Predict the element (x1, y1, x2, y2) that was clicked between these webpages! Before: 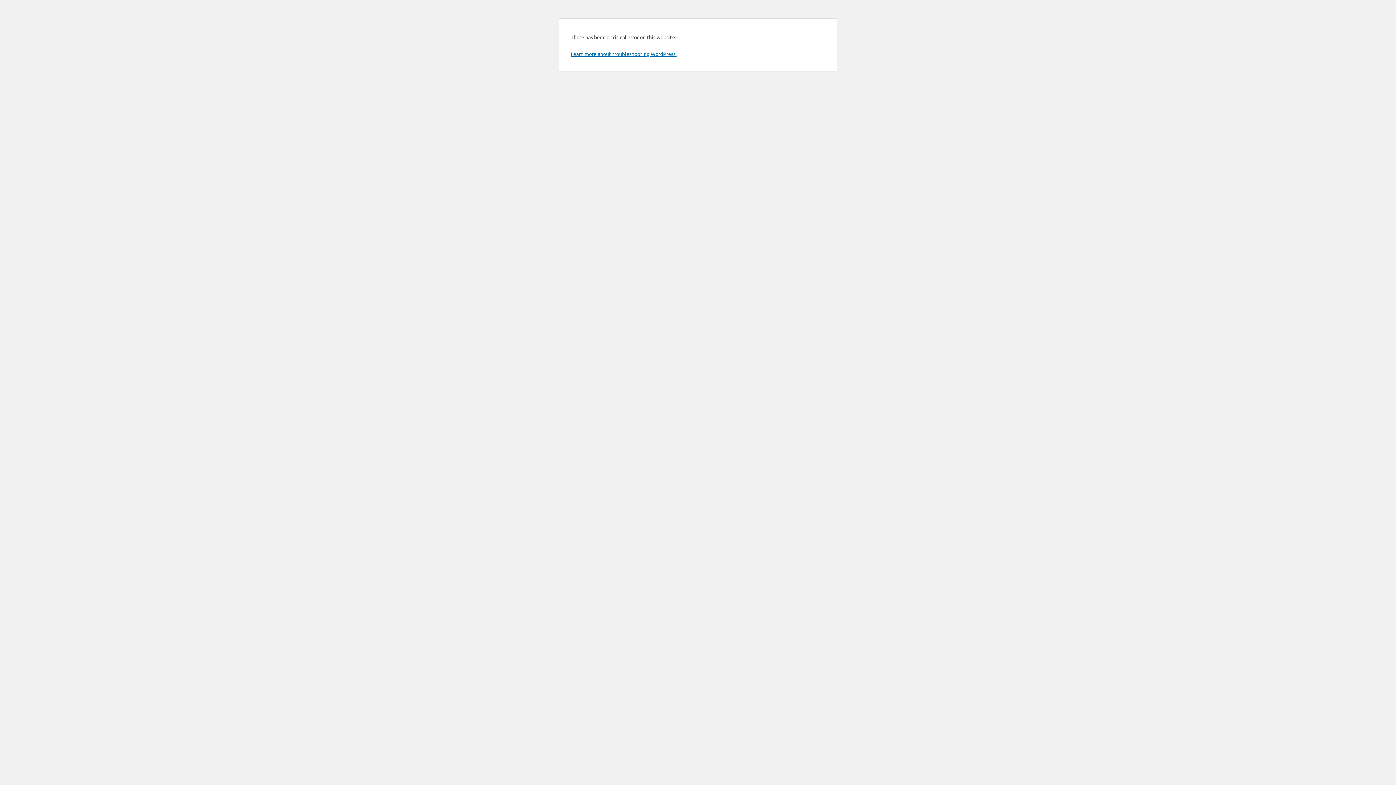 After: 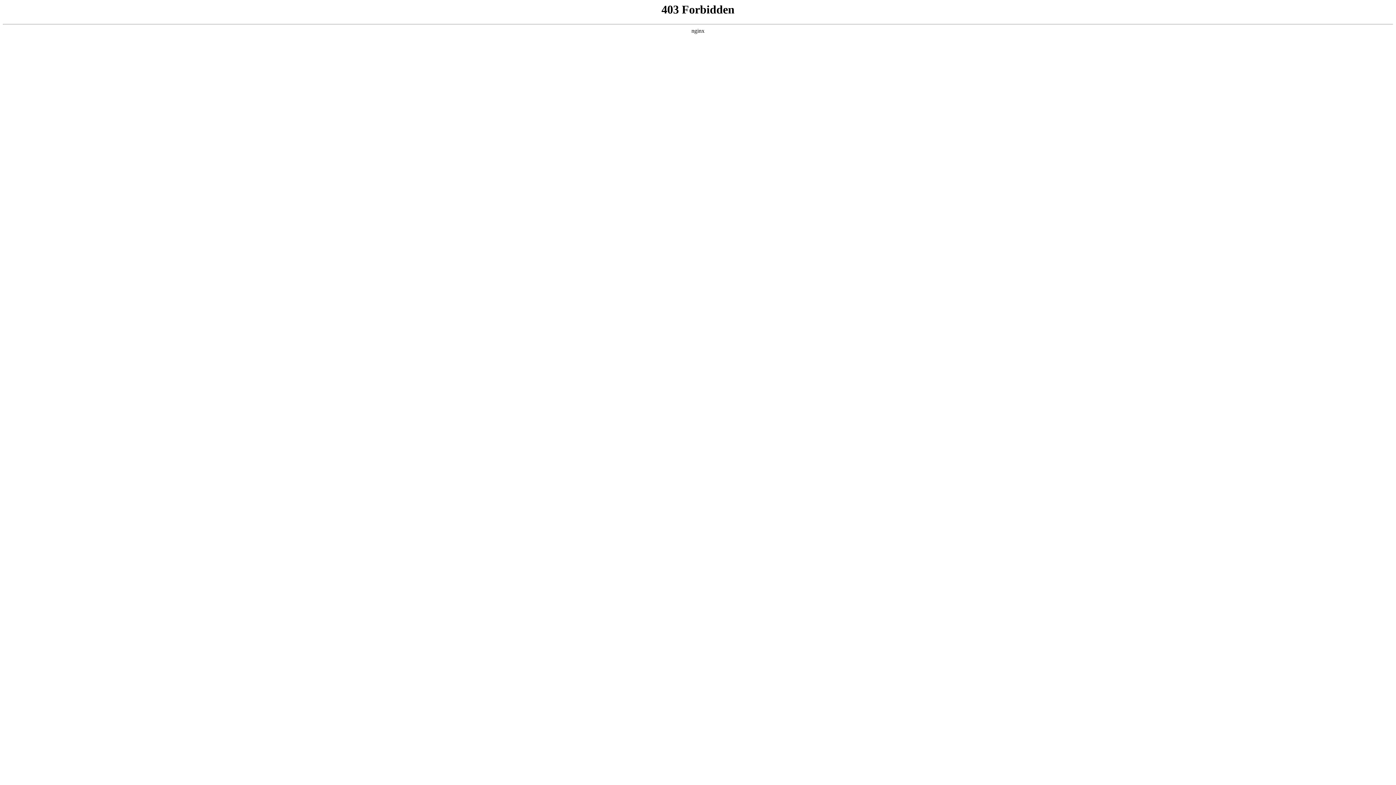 Action: bbox: (570, 50, 676, 57) label: Learn more about troubleshooting WordPress.